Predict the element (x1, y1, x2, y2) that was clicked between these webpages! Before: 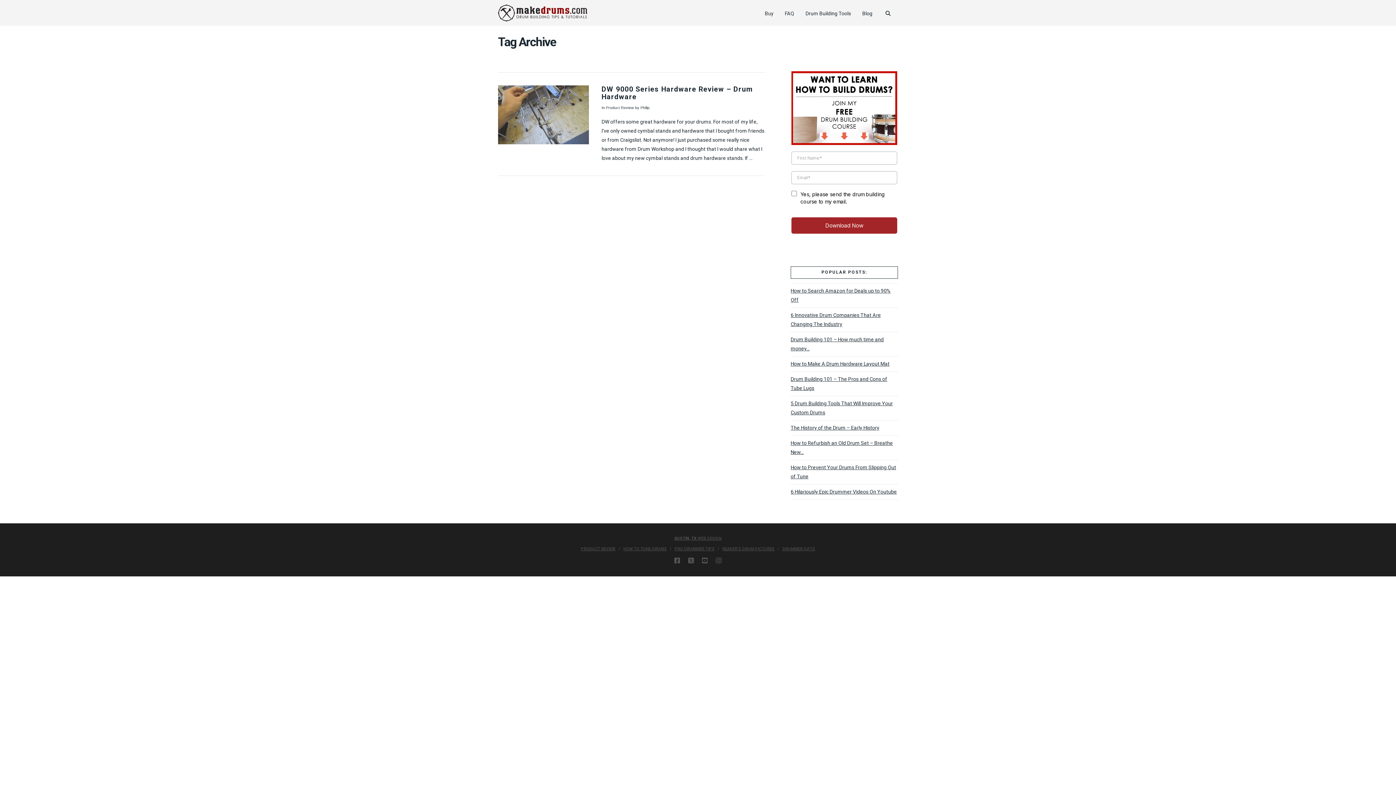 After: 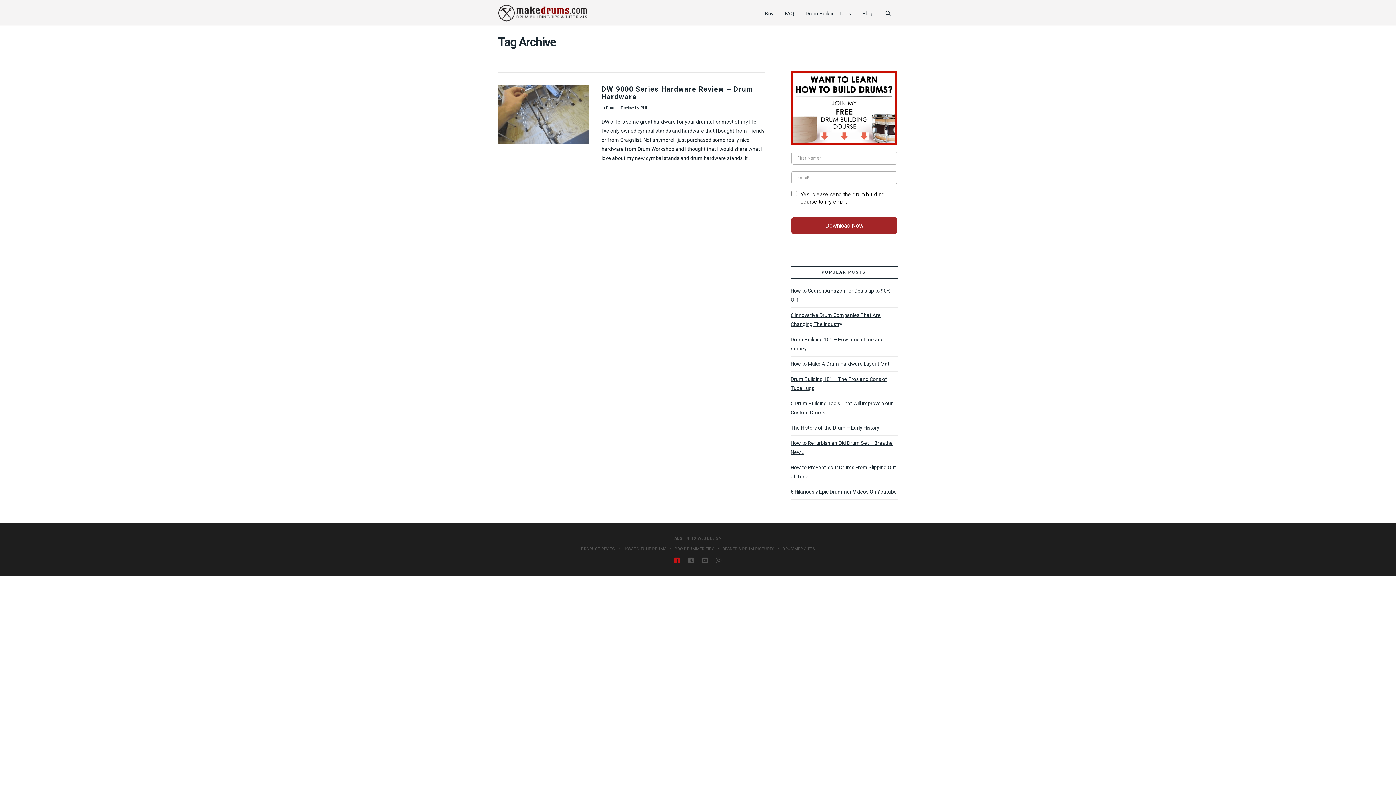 Action: bbox: (674, 557, 680, 563)